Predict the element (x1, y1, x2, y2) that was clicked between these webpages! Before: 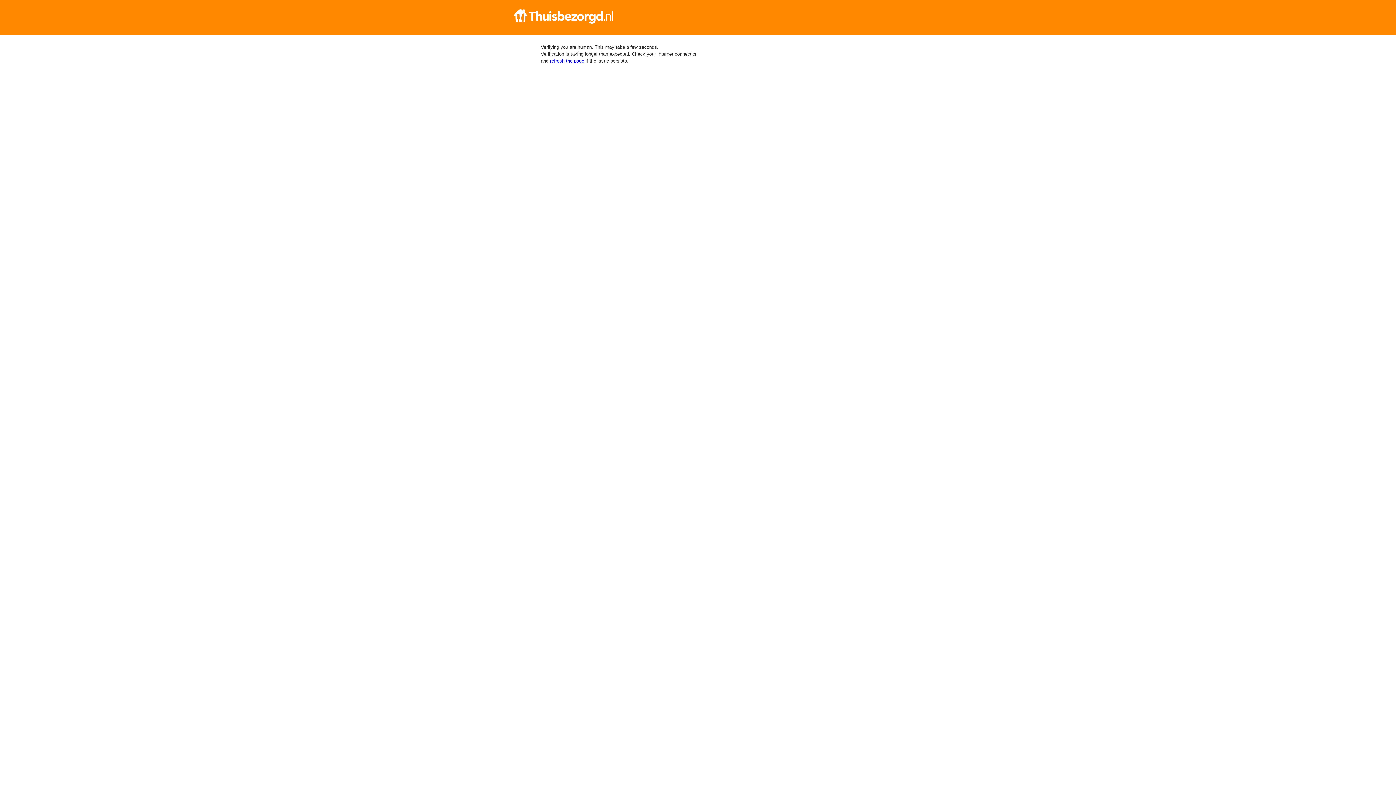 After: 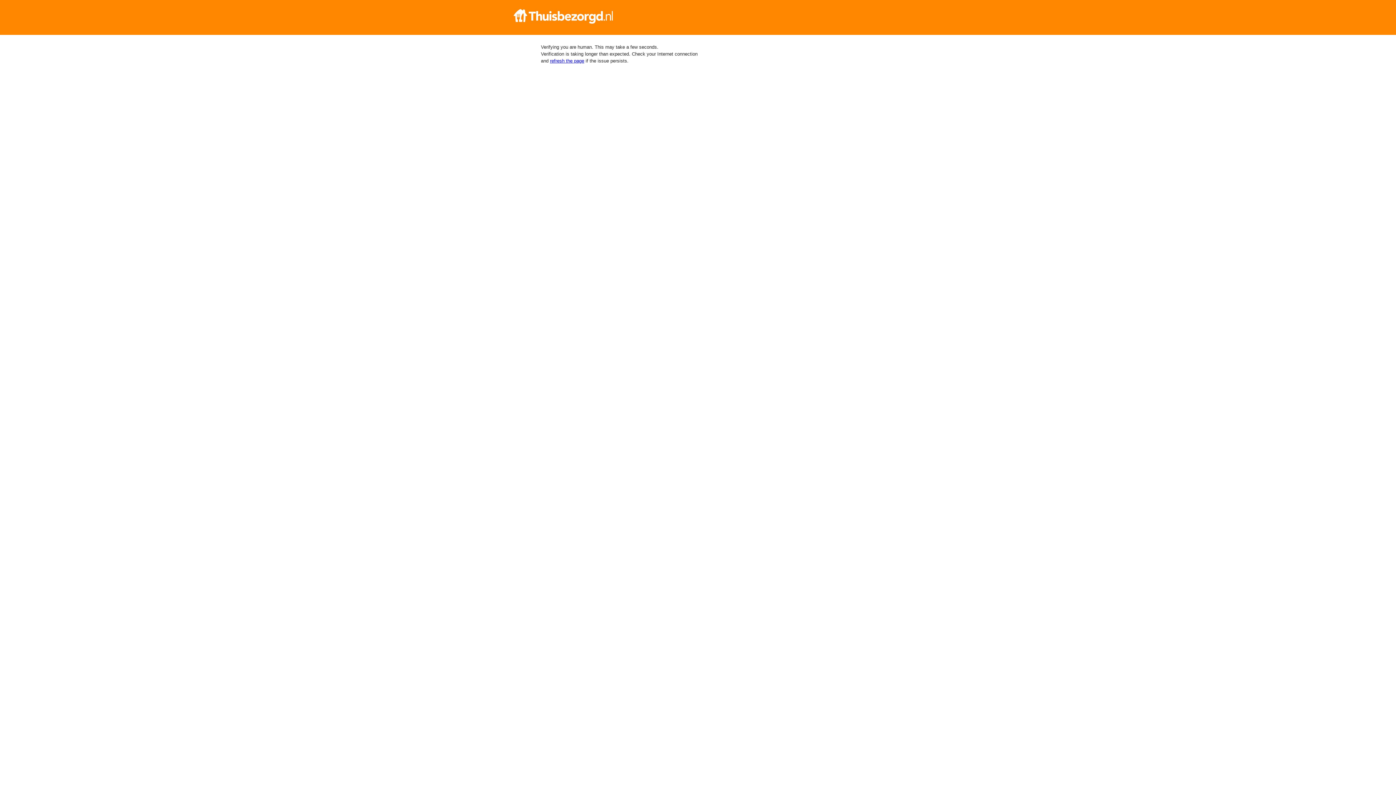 Action: bbox: (512, 9, 884, 23)